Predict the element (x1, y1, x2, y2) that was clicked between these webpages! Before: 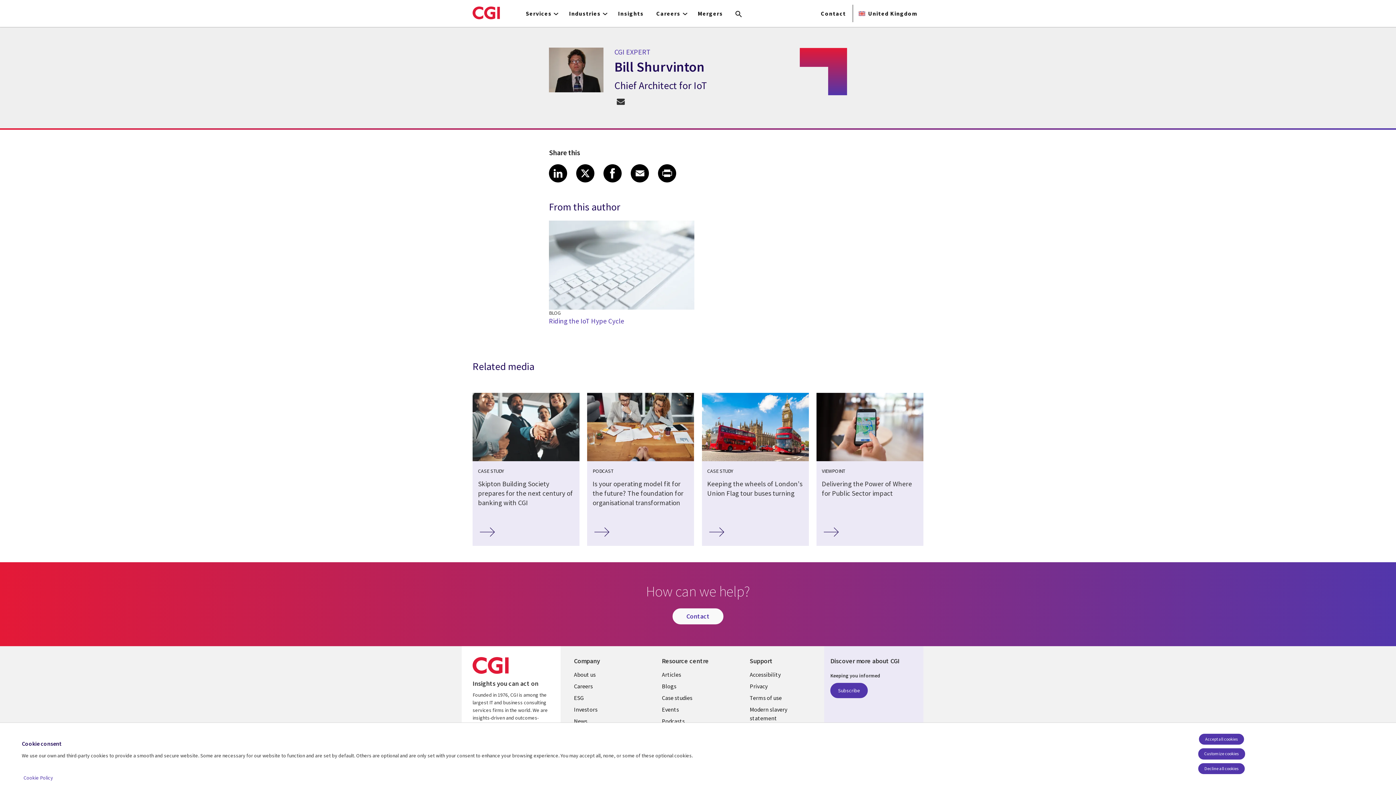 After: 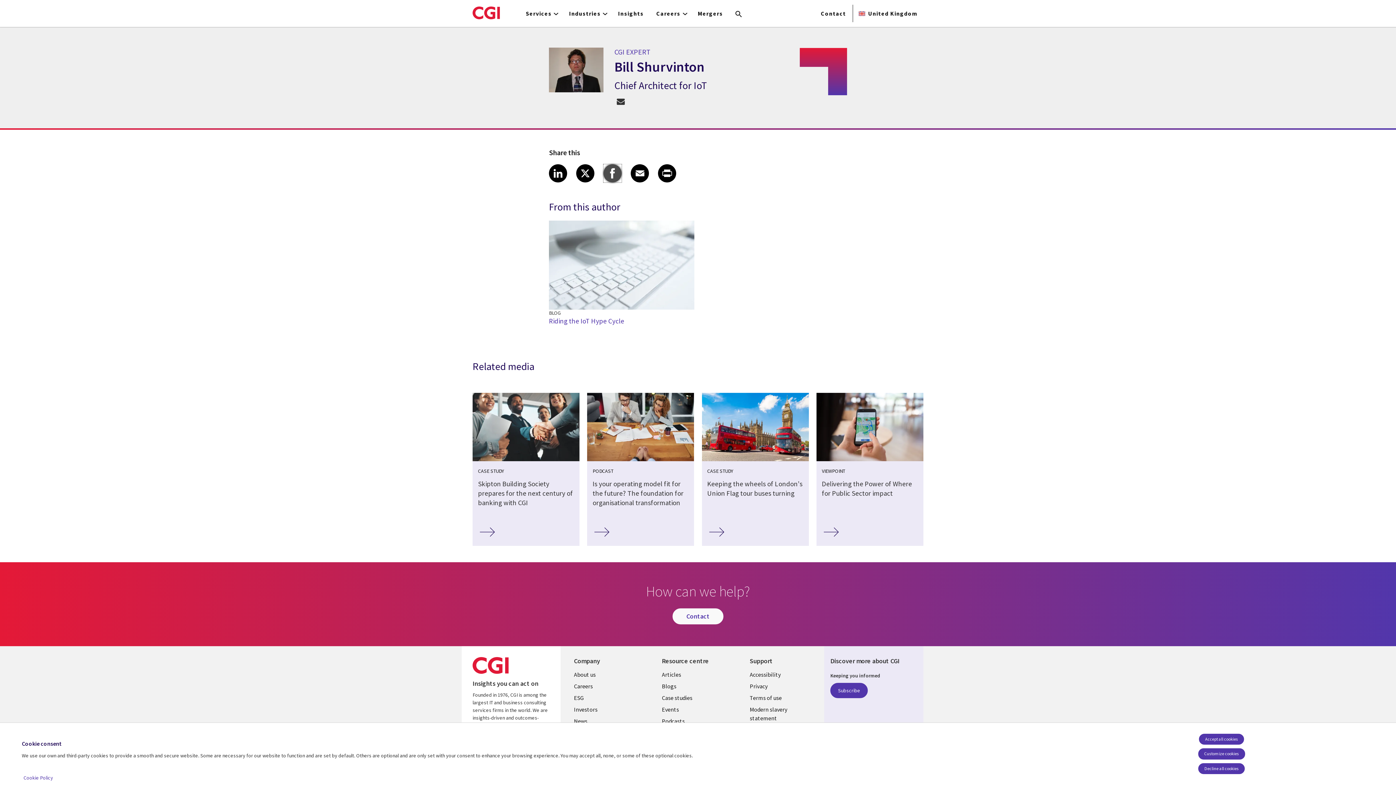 Action: label: Share article on Facebook
Facebook bbox: (603, 164, 621, 182)